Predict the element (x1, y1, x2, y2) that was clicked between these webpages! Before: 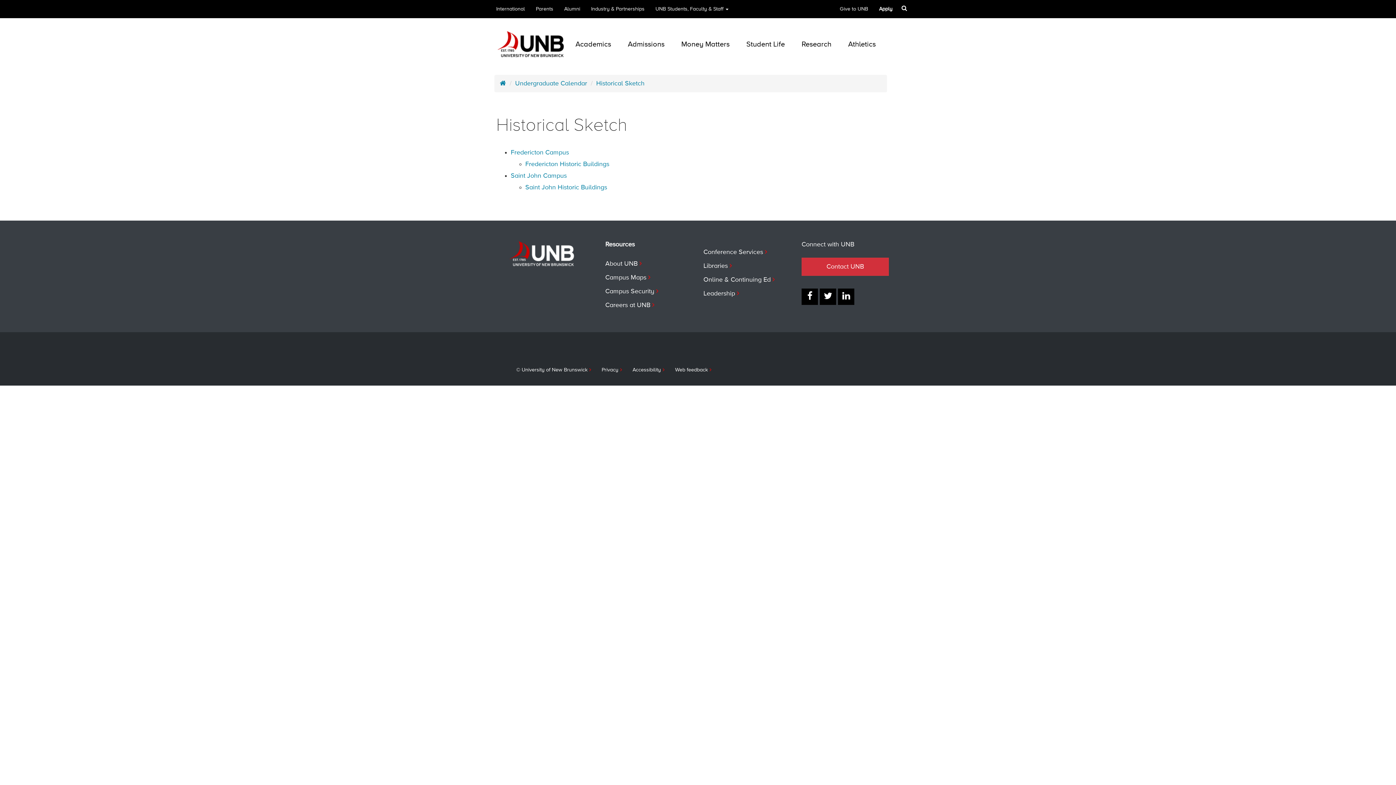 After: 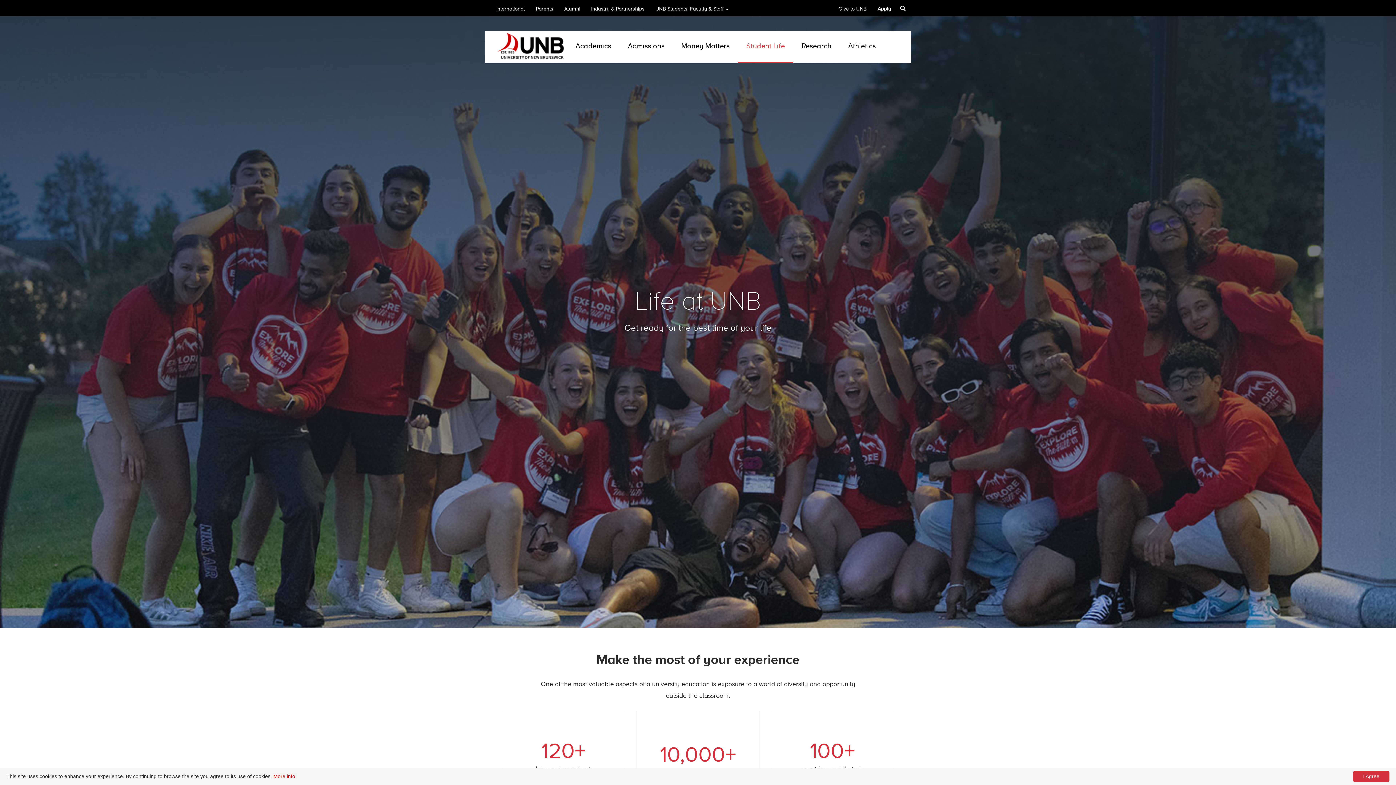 Action: bbox: (738, 29, 793, 60) label: Student Life